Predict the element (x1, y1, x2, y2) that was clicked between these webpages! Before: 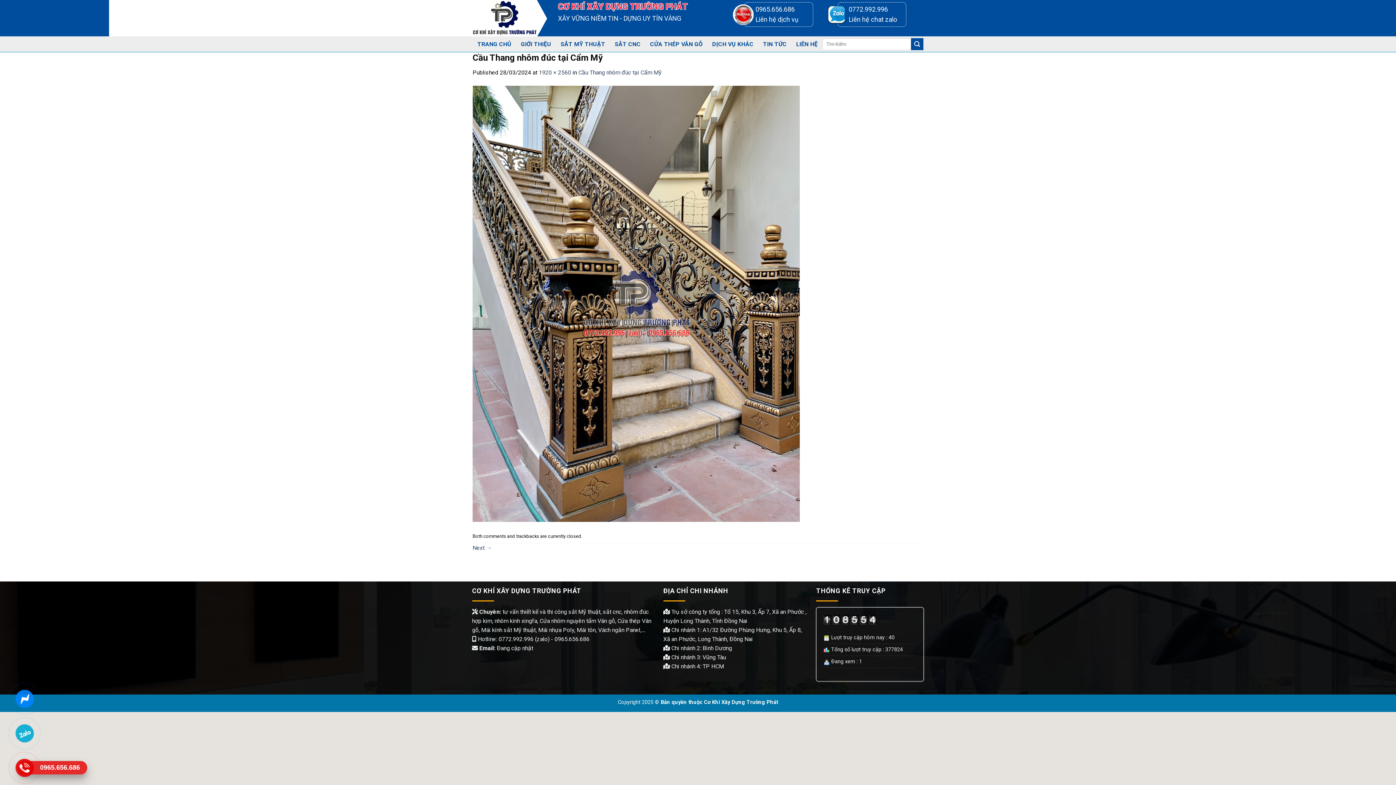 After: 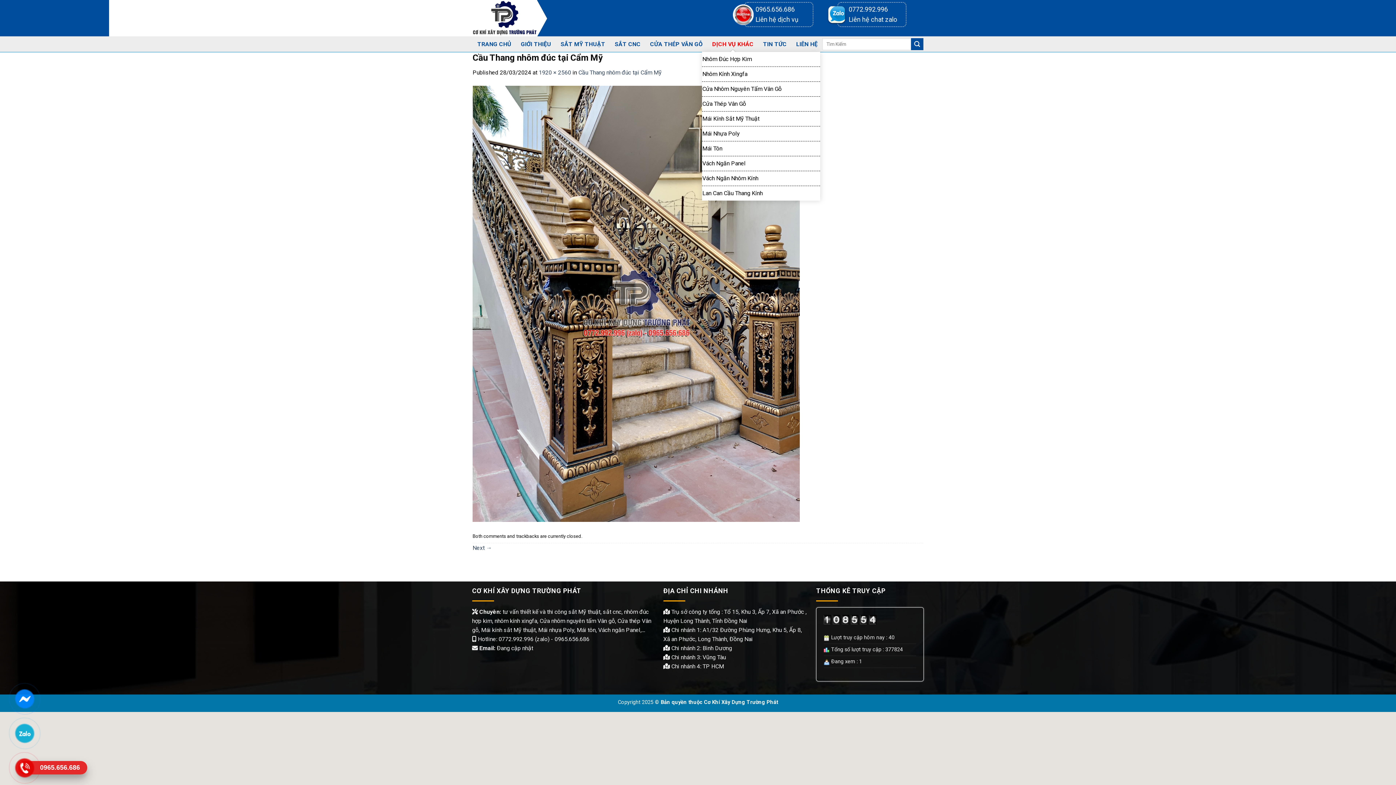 Action: bbox: (708, 36, 758, 52) label: DỊCH VỤ KHÁC